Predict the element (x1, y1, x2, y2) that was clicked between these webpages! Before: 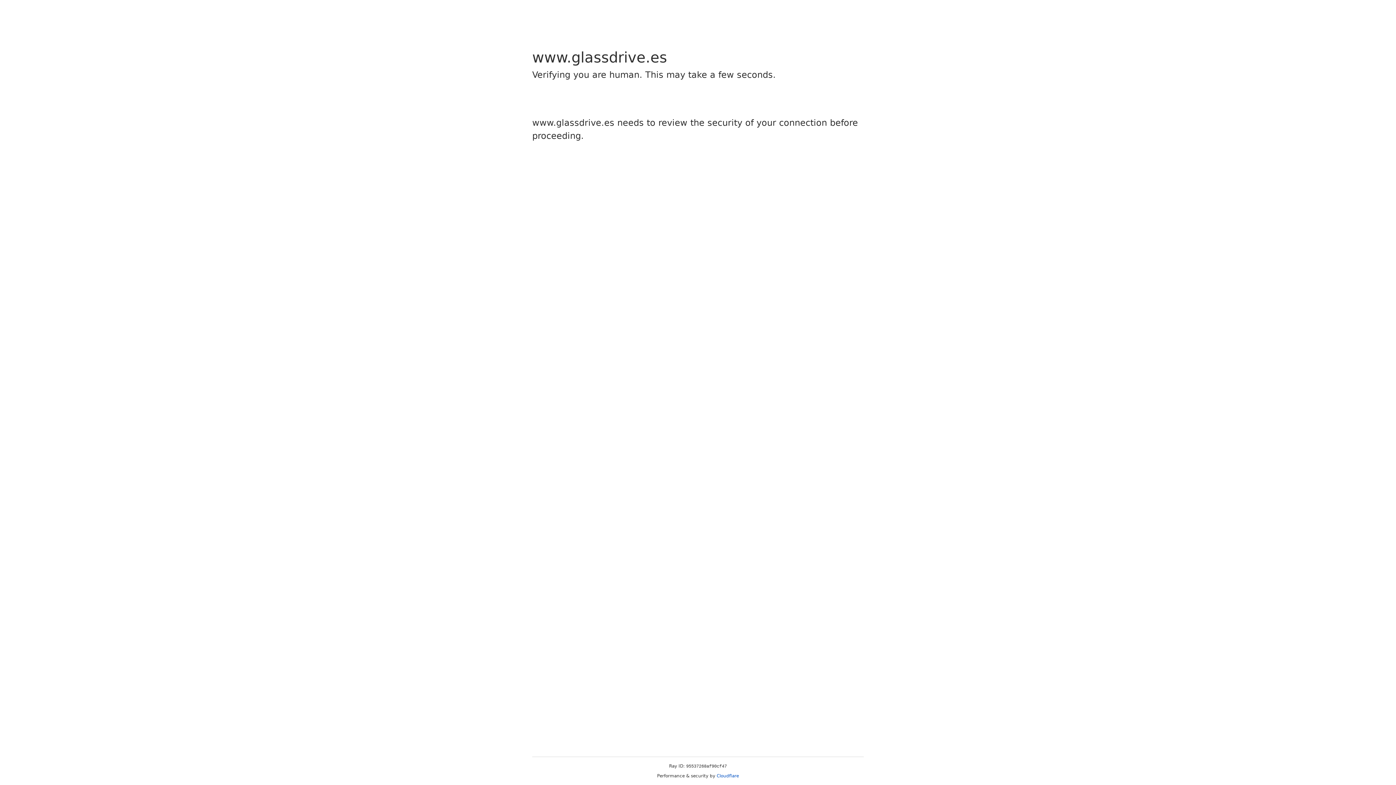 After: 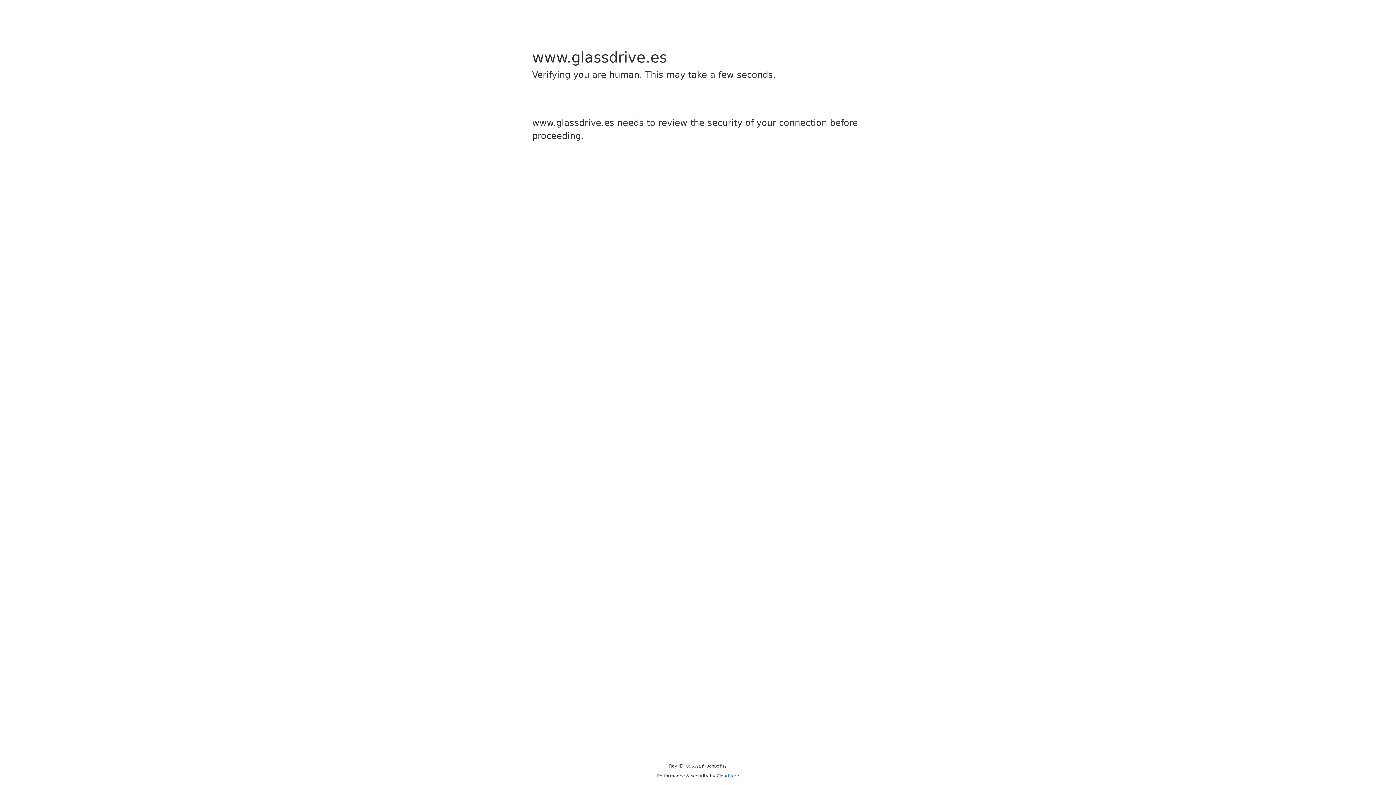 Action: bbox: (716, 773, 739, 778) label: Cloudflare